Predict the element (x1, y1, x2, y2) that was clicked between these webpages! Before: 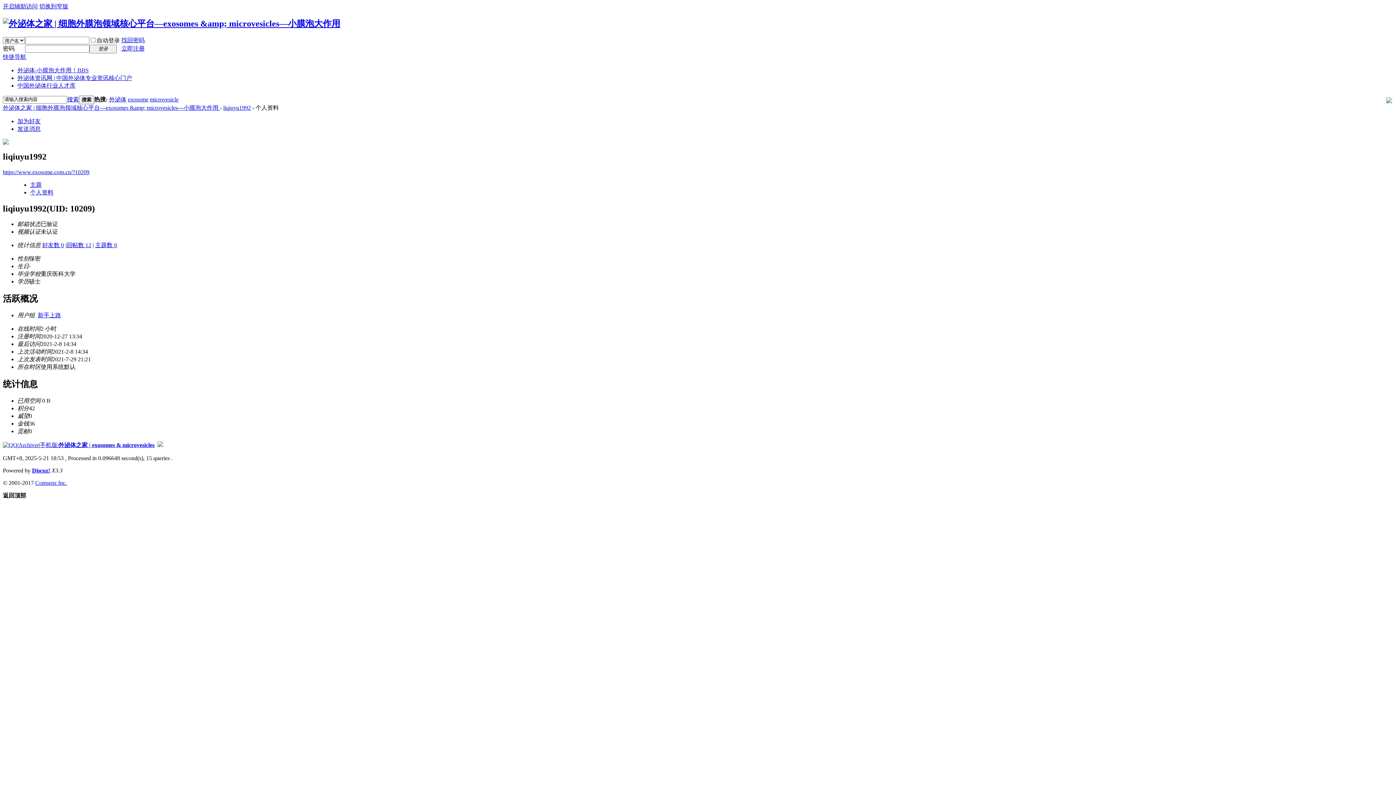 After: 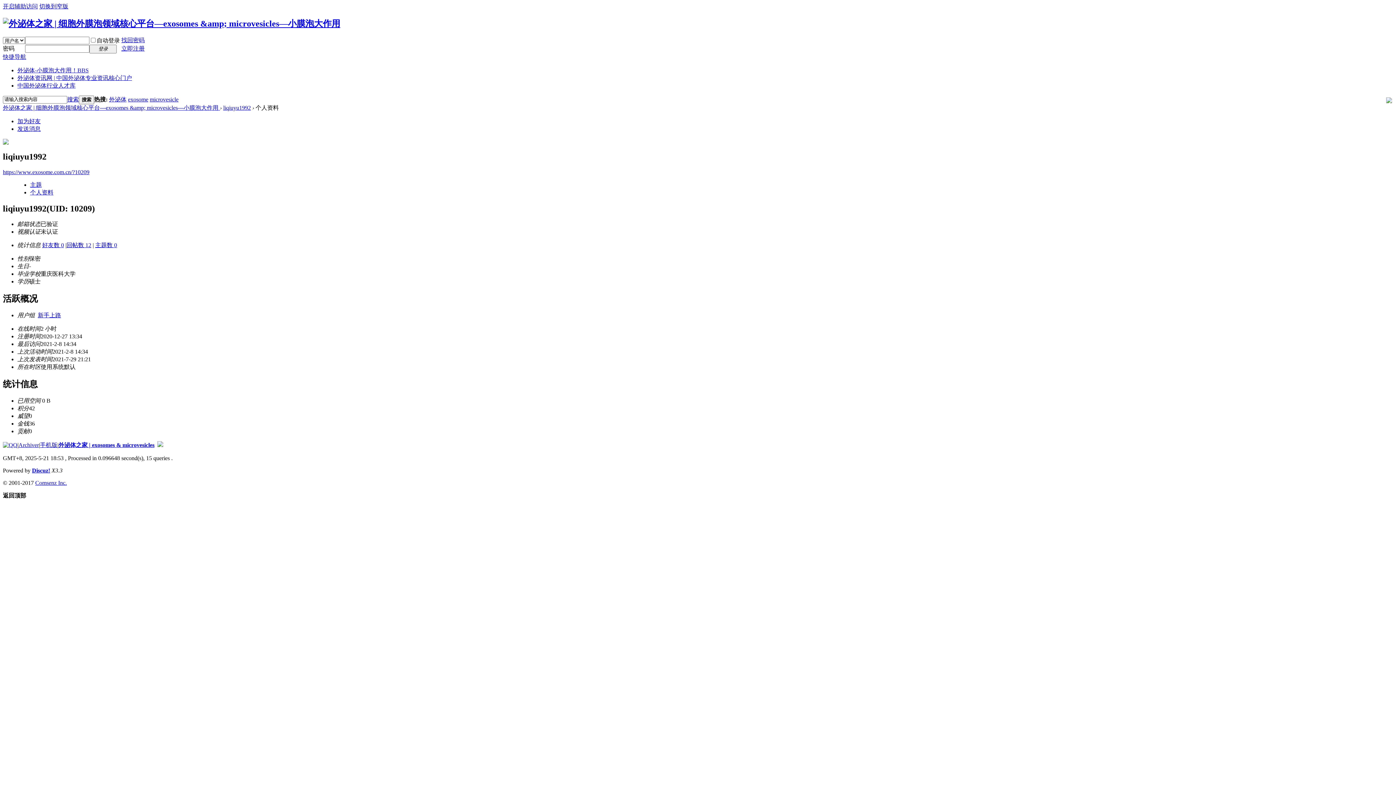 Action: bbox: (35, 480, 66, 486) label: Comsenz Inc.